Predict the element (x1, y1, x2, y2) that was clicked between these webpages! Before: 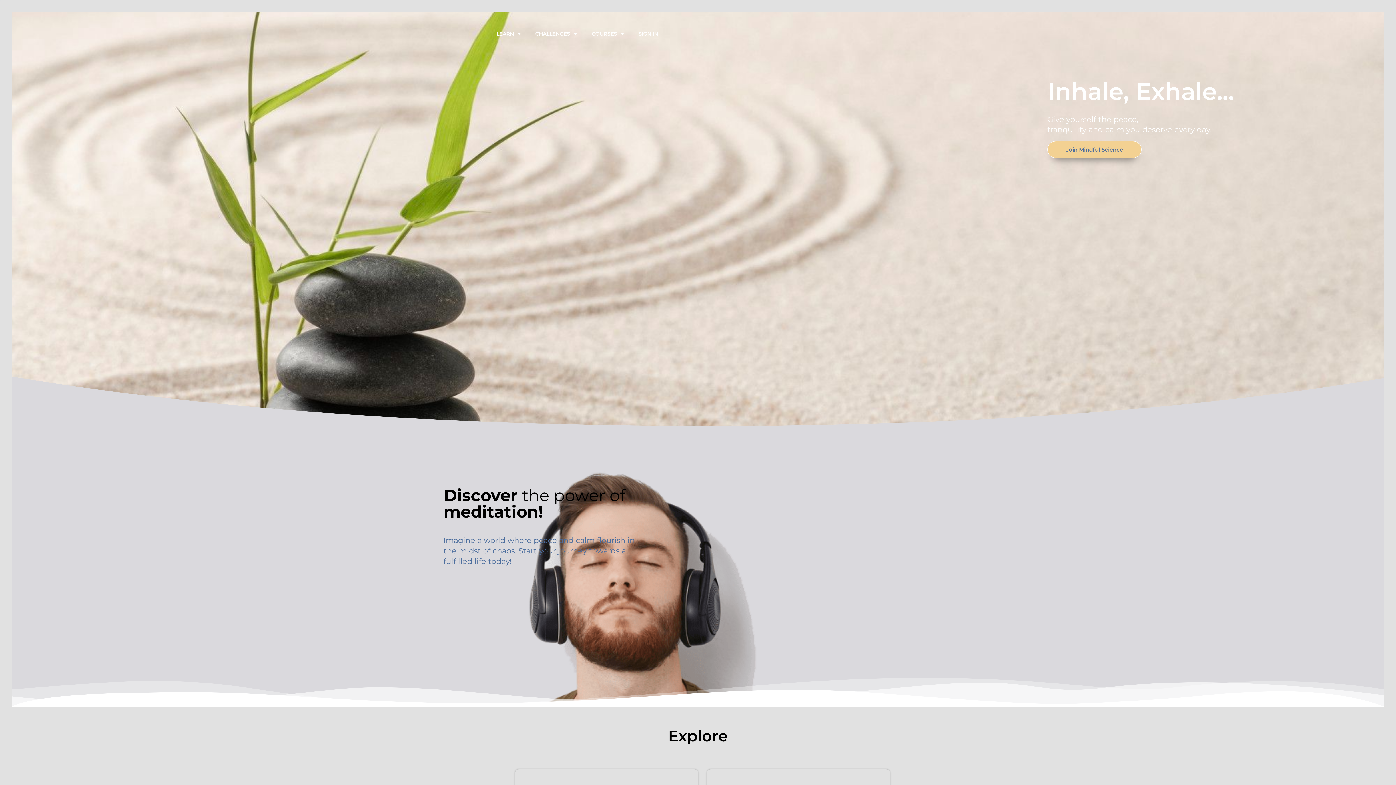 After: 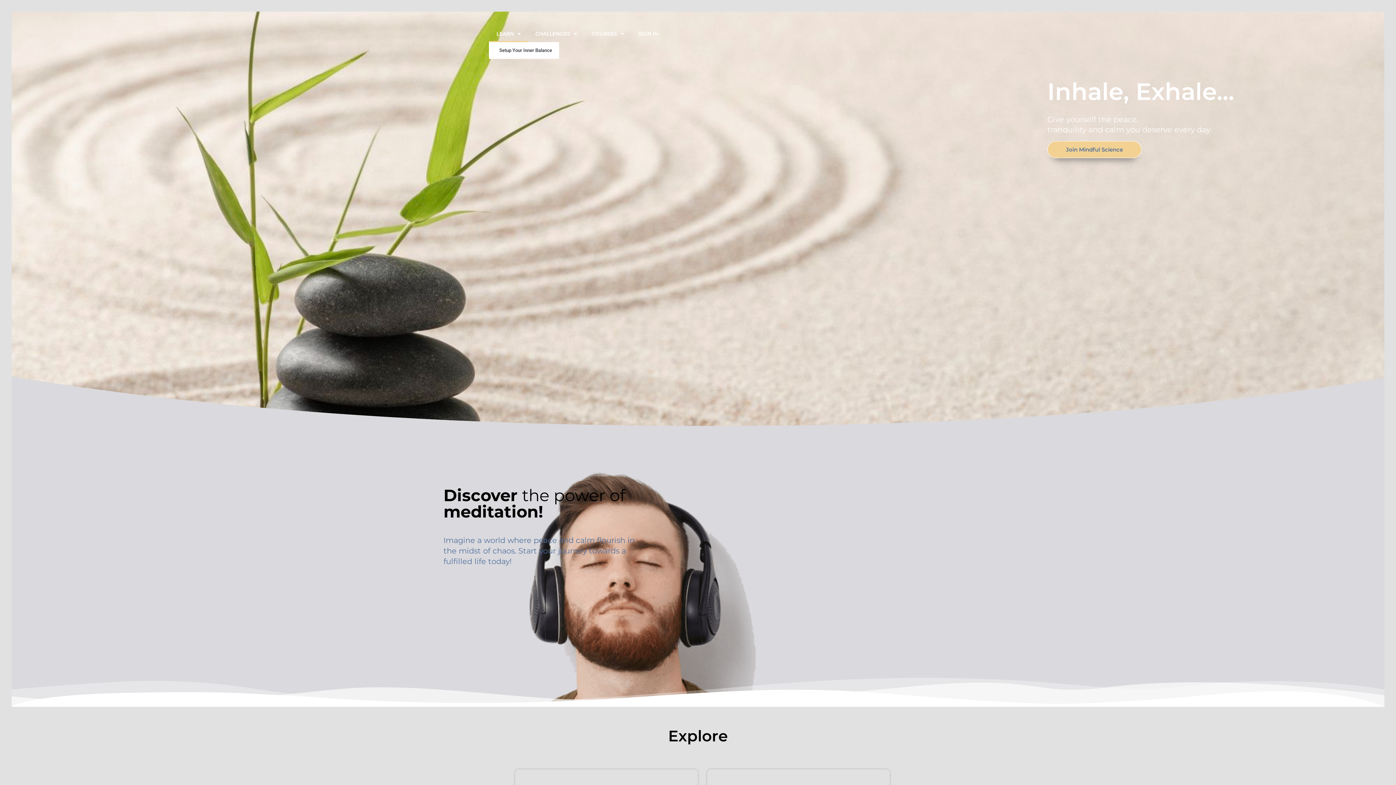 Action: label: LEARN bbox: (489, 25, 528, 42)